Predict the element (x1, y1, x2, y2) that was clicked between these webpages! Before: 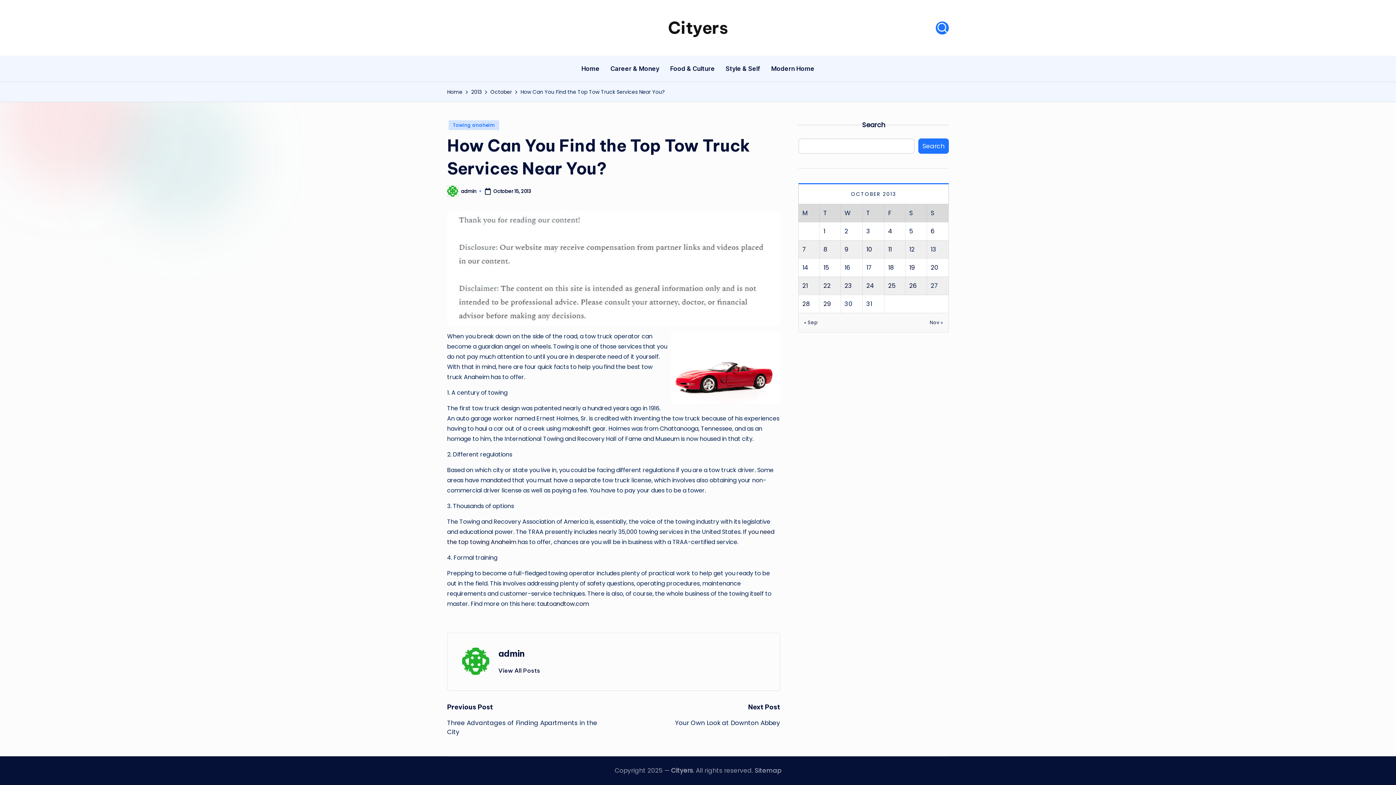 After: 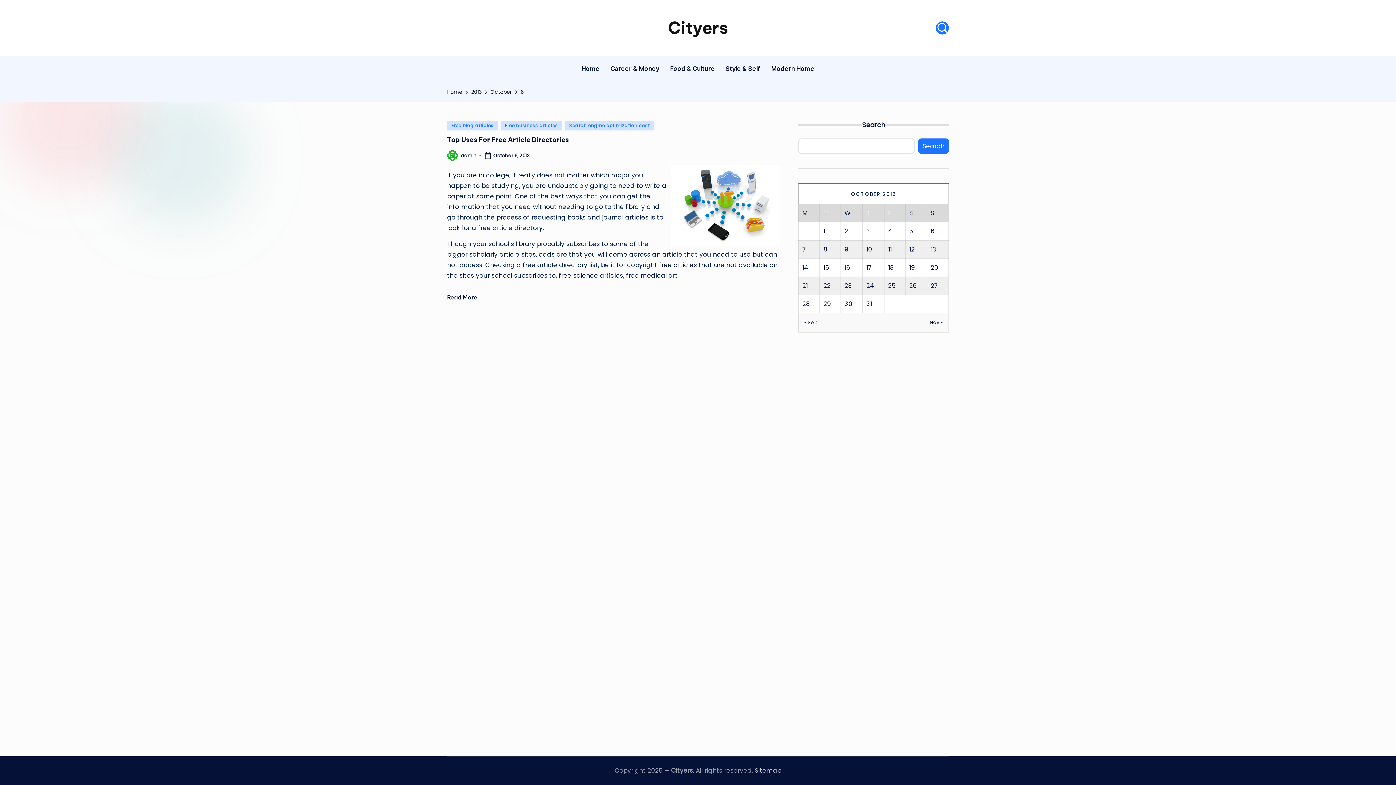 Action: label: Posts published on October 6, 2013 bbox: (930, 226, 934, 235)